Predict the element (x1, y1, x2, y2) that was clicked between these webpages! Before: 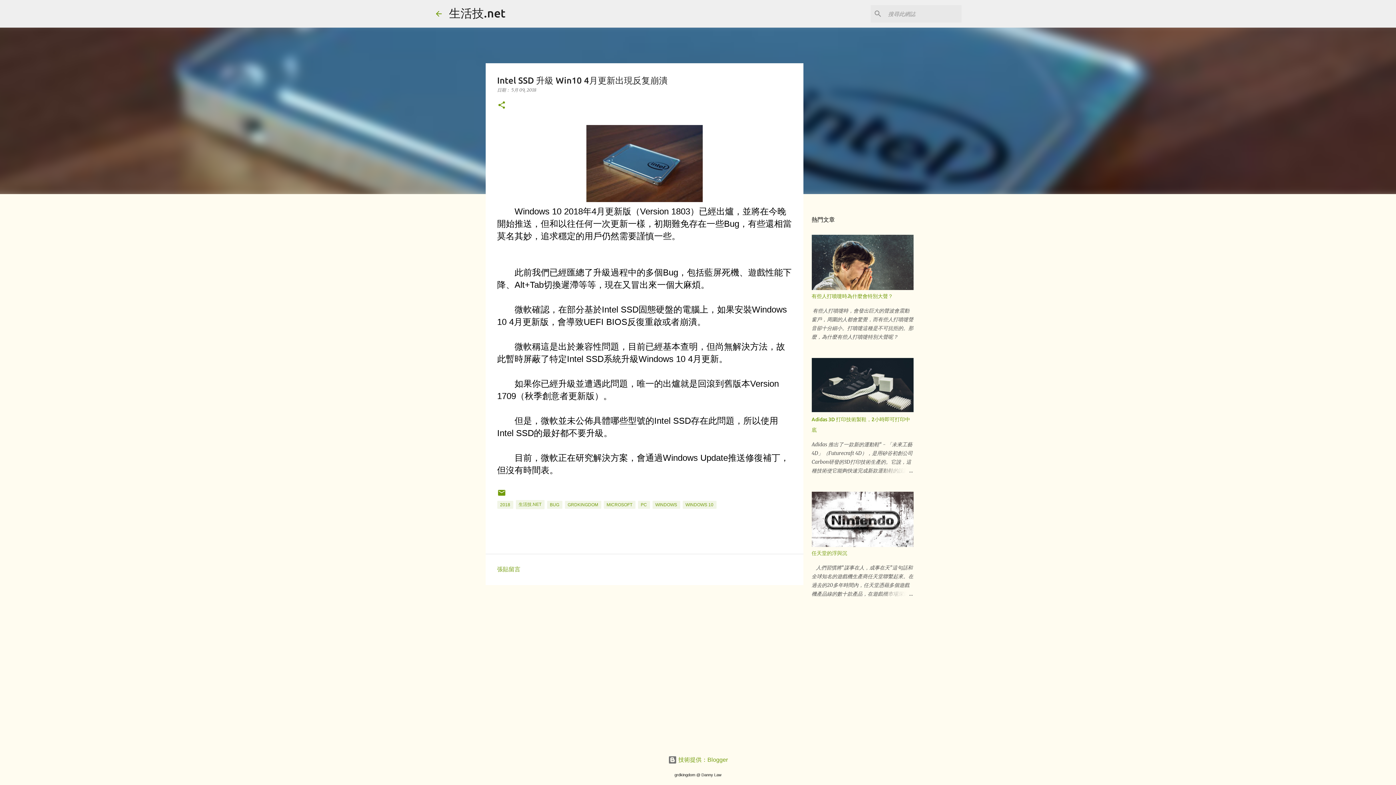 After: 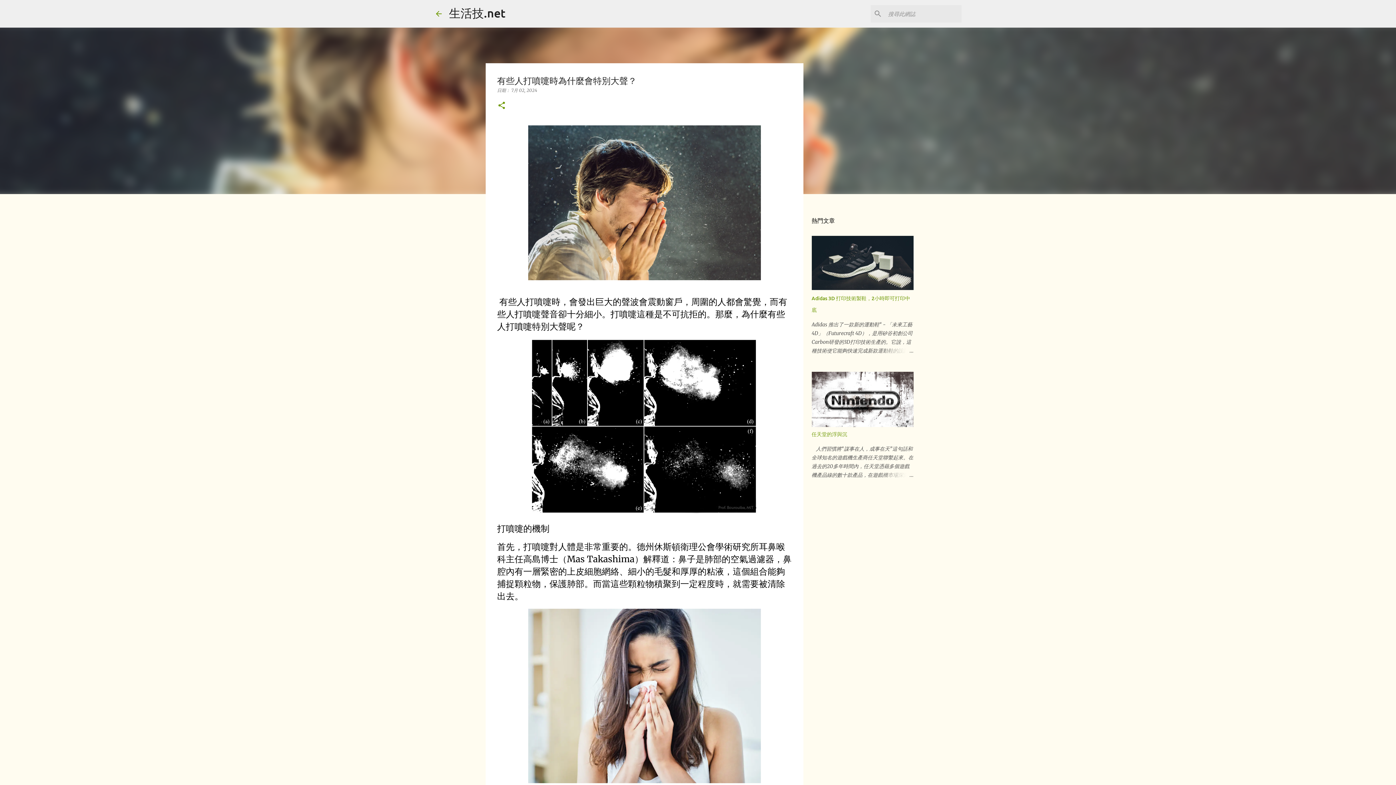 Action: label: 有些人打噴嚏時為什麼會特別大聲？ bbox: (811, 293, 893, 299)